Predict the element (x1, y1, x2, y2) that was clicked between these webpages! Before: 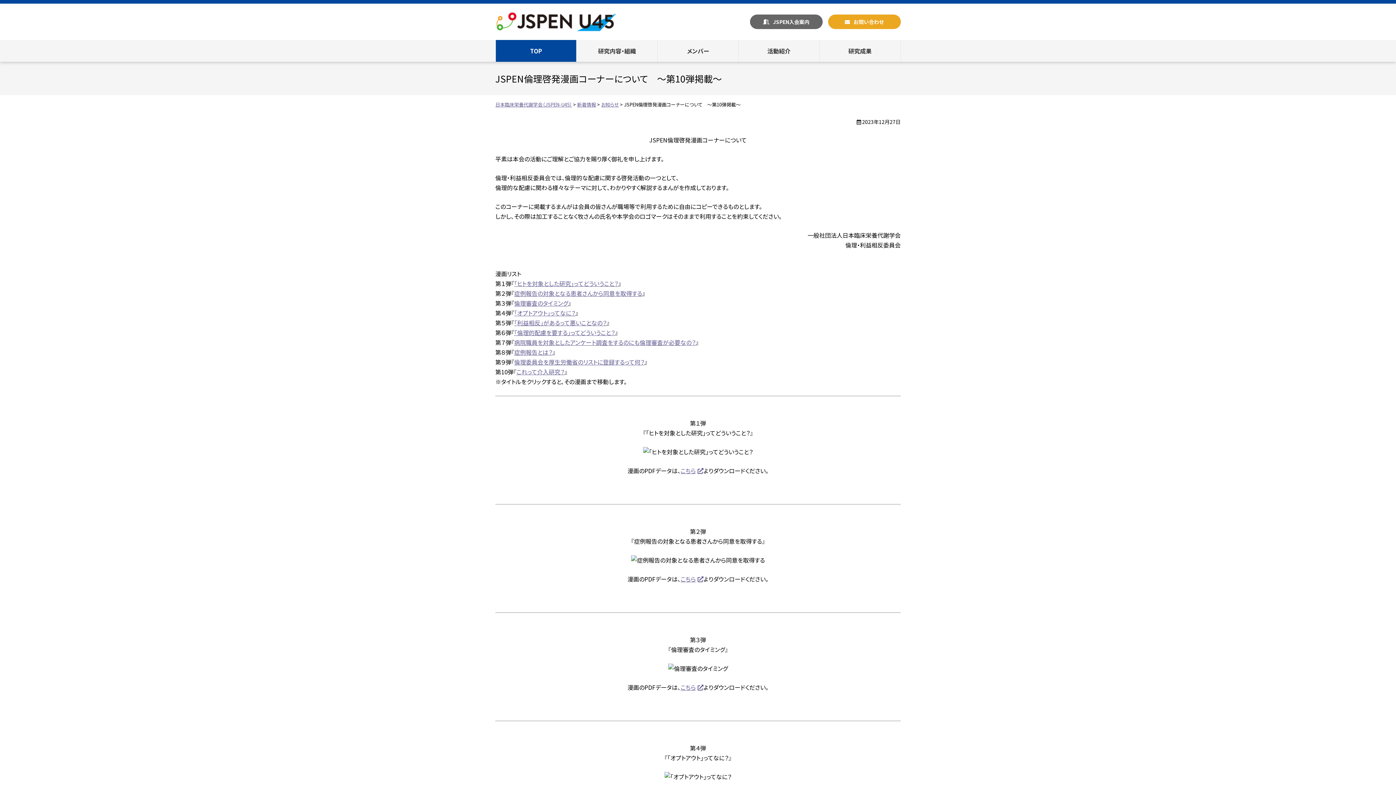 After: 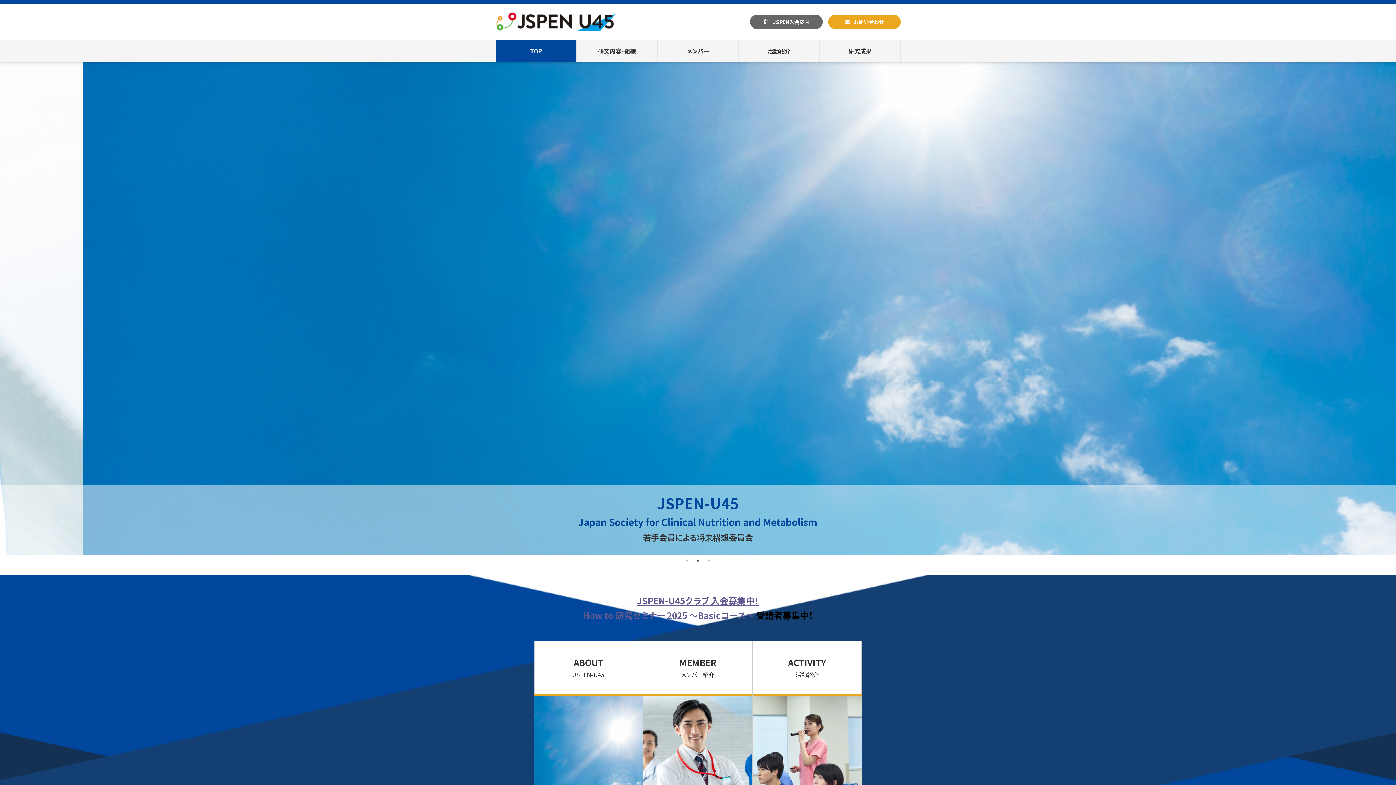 Action: bbox: (495, 40, 576, 61) label: TOP